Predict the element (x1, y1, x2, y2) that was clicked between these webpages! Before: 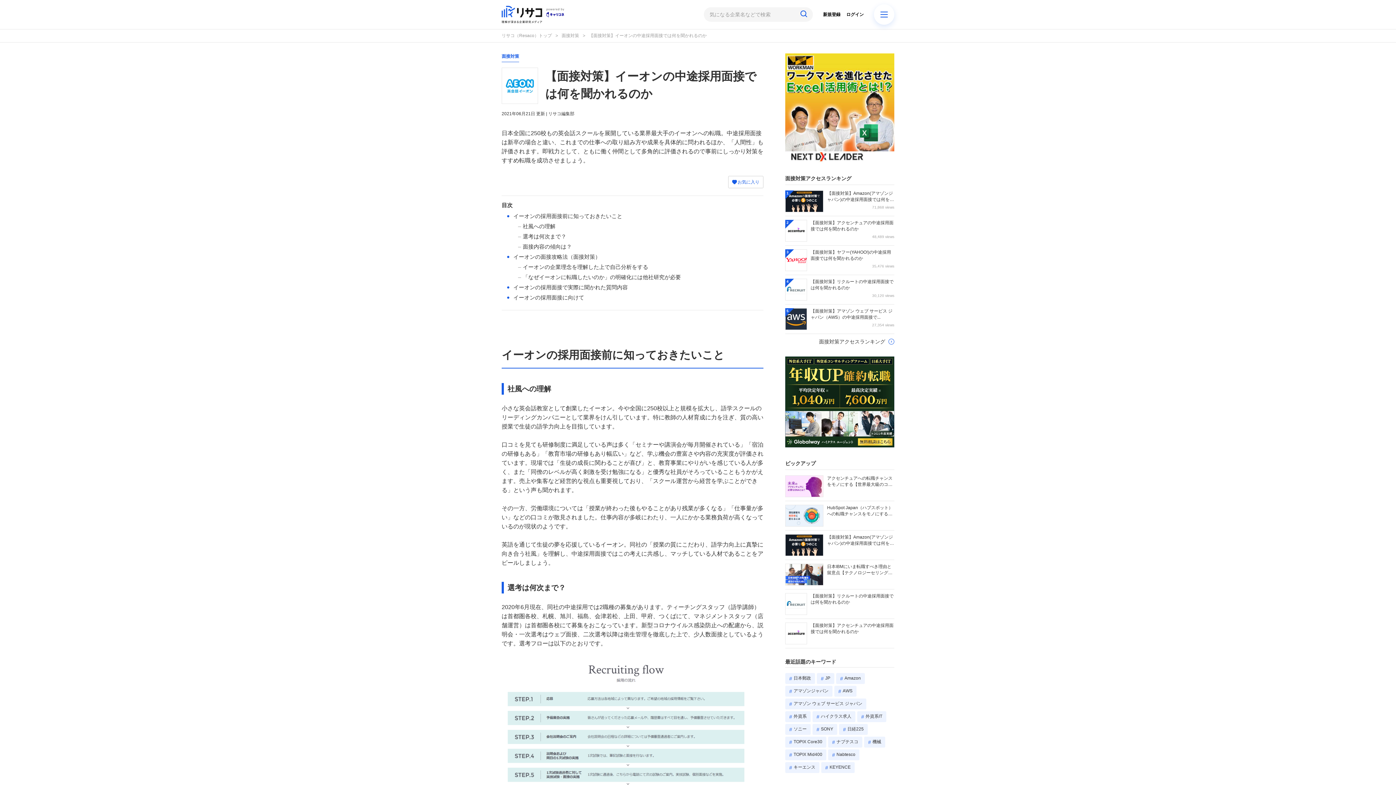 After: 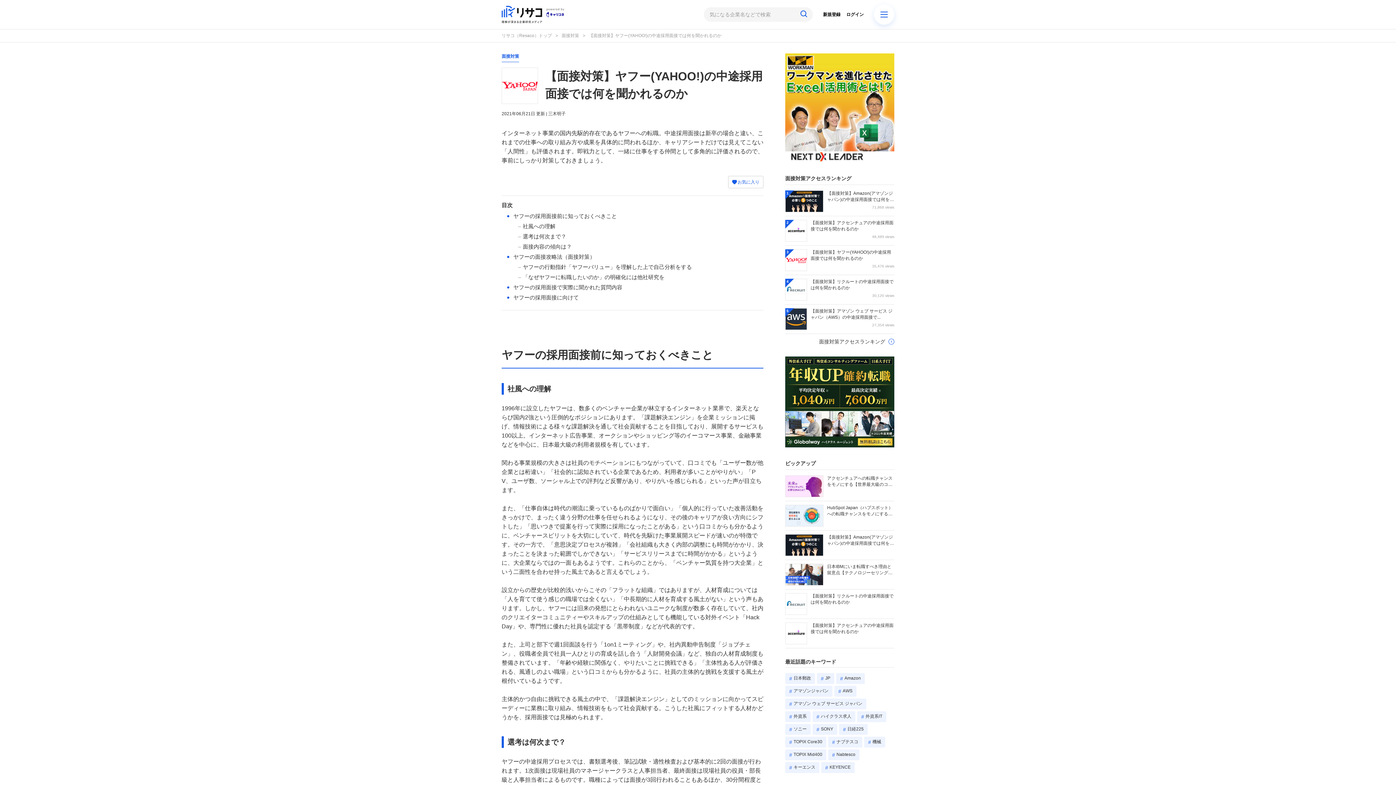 Action: label: 【面接対策】ヤフー(YAHOO!)の中途採用面接では何を聞かれるのか bbox: (810, 249, 894, 261)